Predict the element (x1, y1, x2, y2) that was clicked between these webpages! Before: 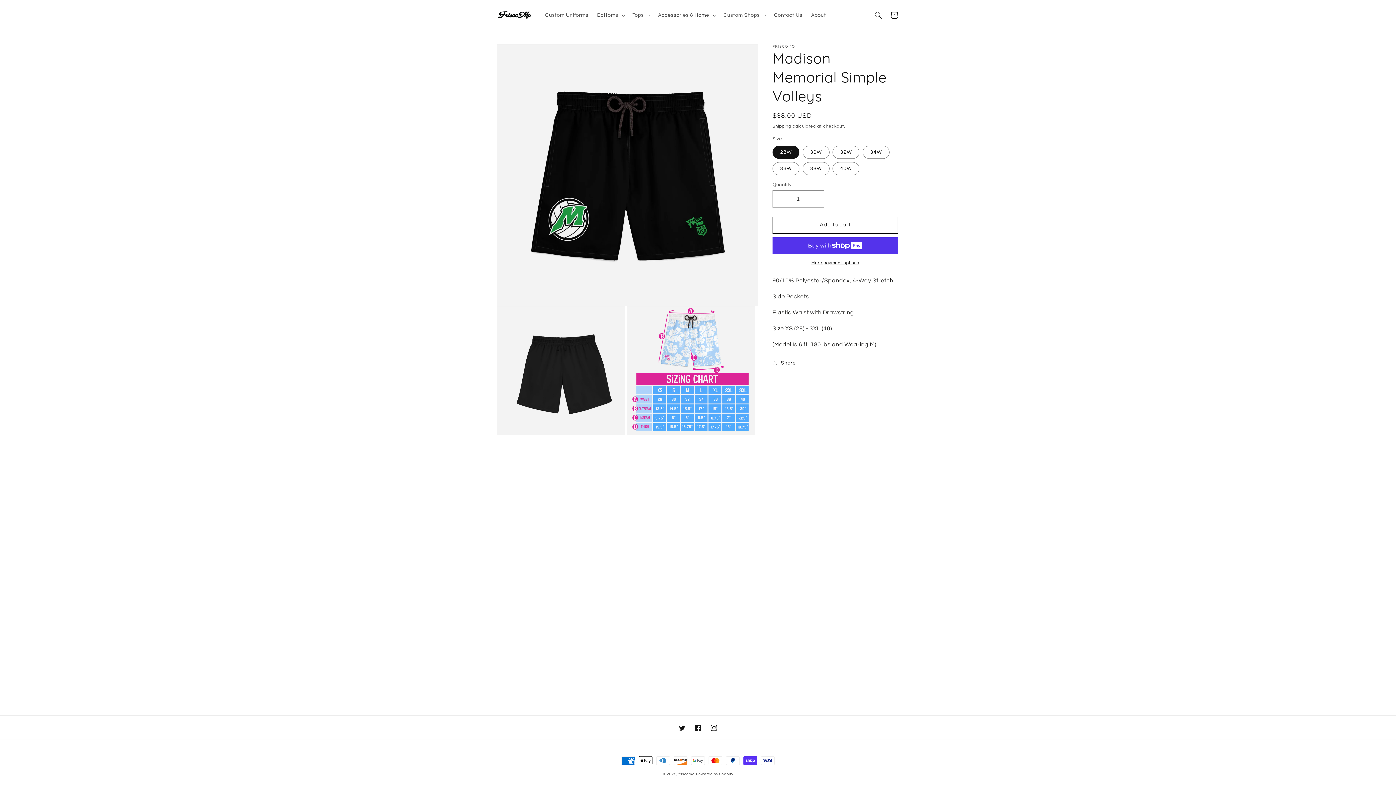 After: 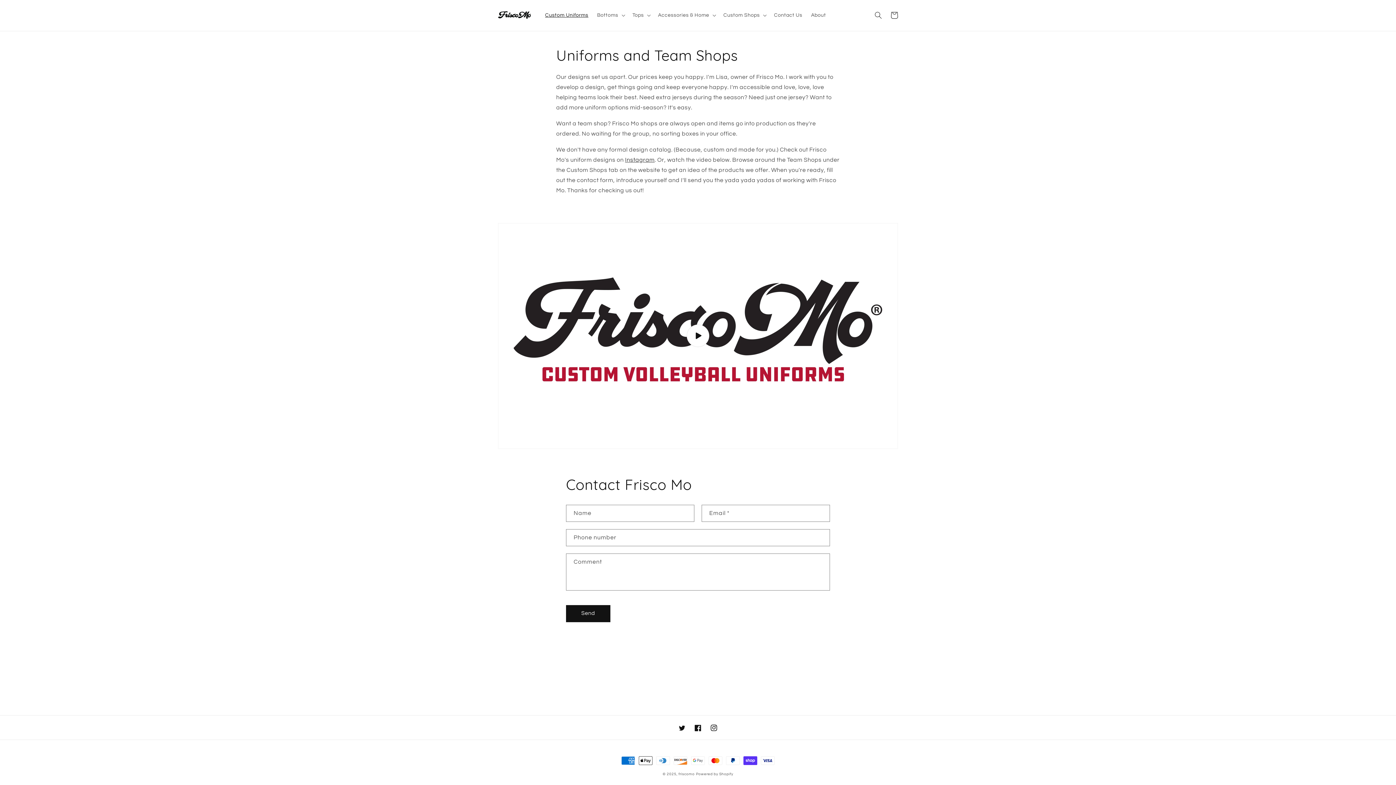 Action: label: Custom Uniforms bbox: (540, 7, 592, 23)